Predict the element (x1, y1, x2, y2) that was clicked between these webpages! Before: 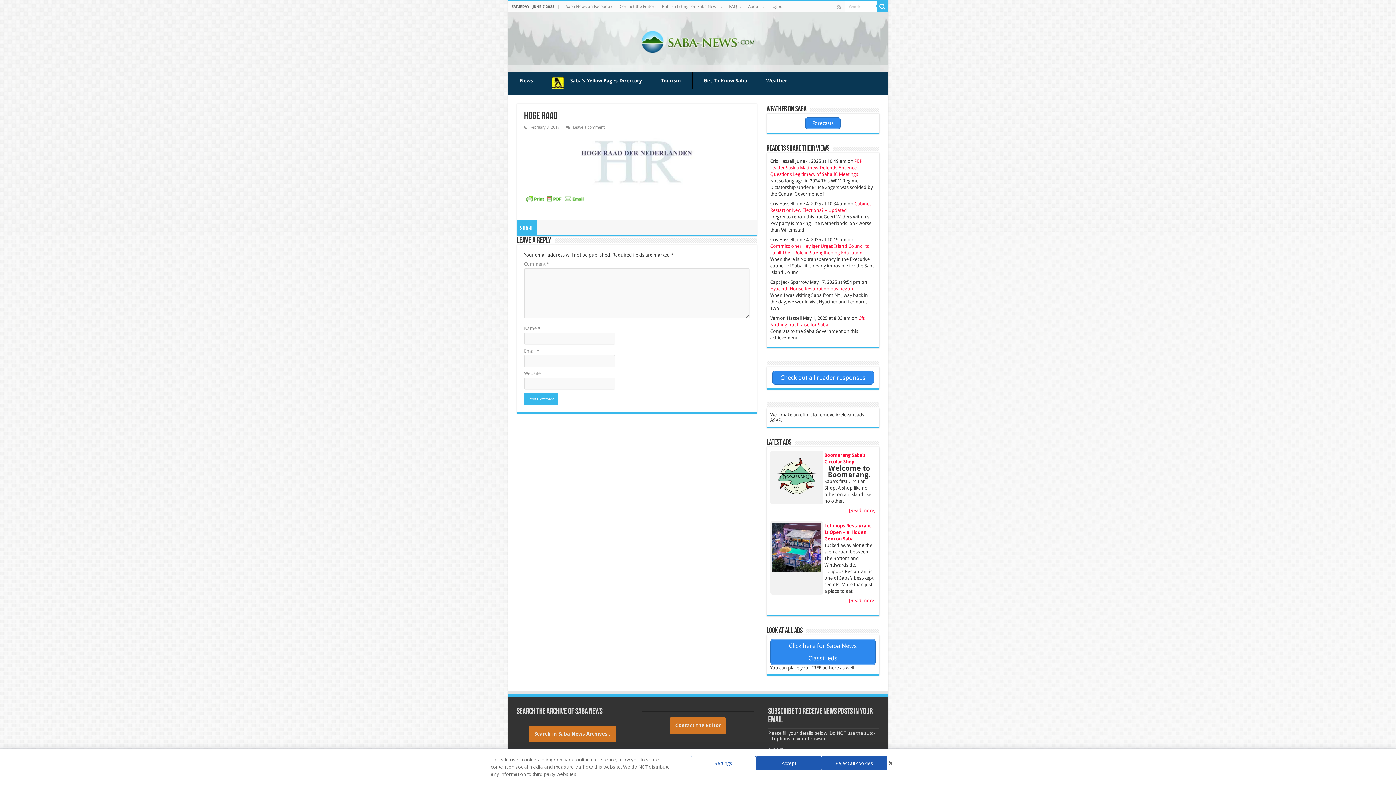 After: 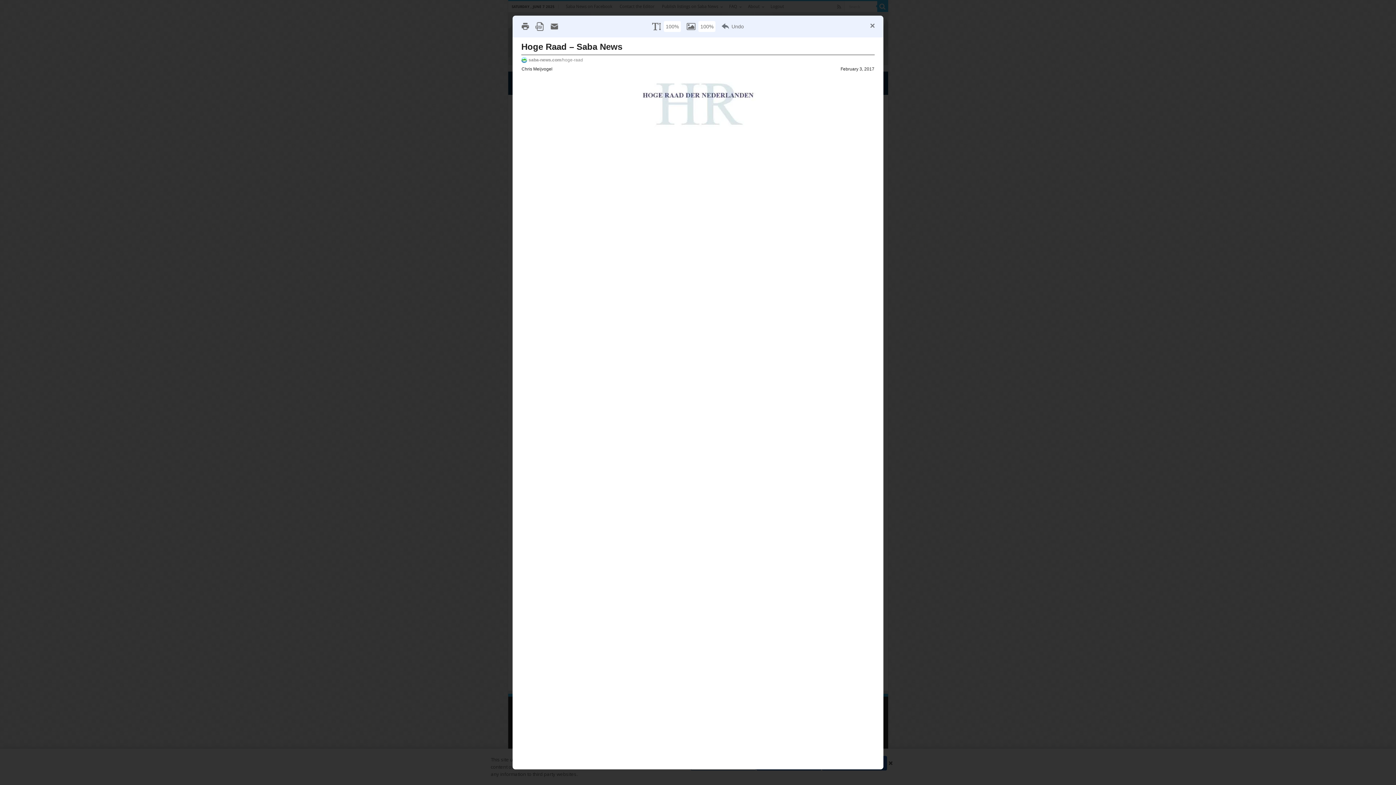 Action: bbox: (524, 194, 586, 203)